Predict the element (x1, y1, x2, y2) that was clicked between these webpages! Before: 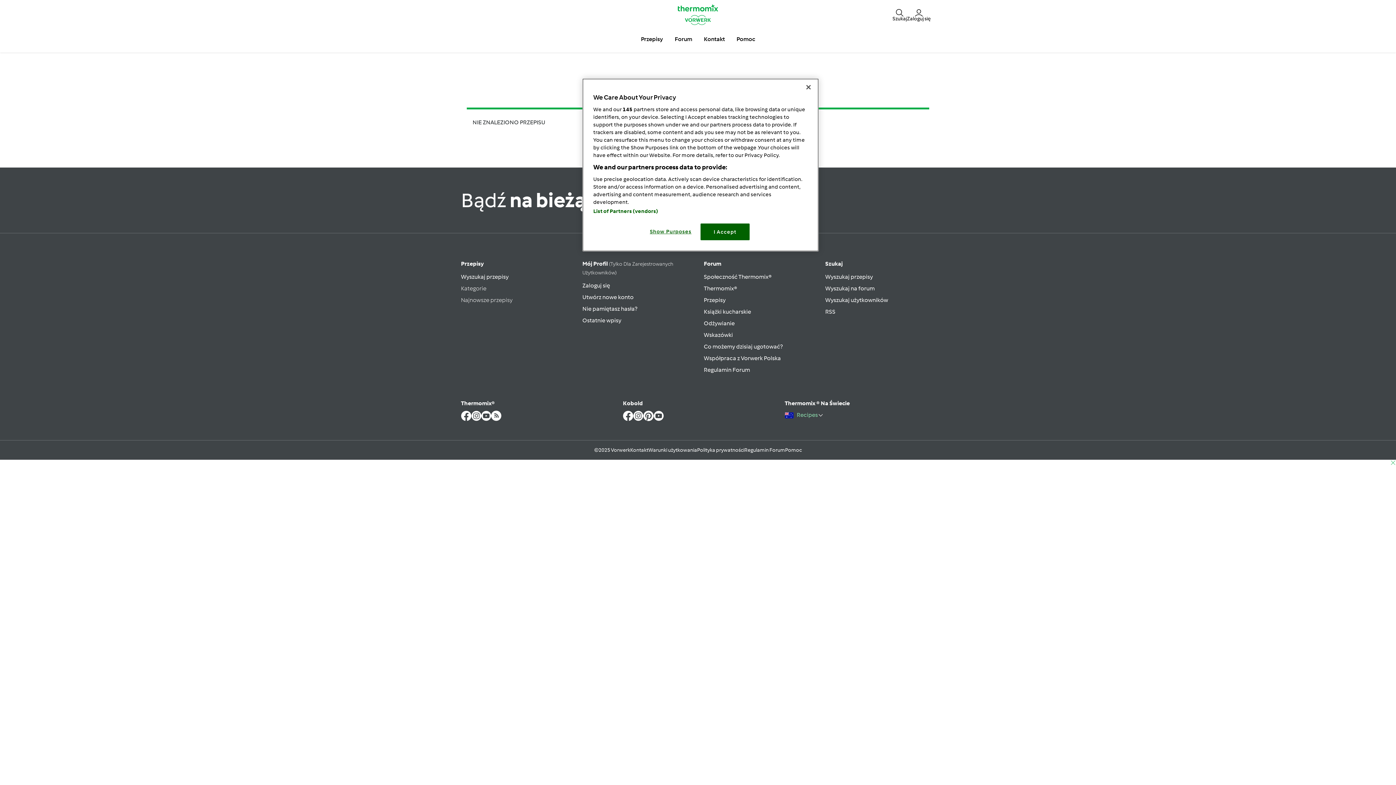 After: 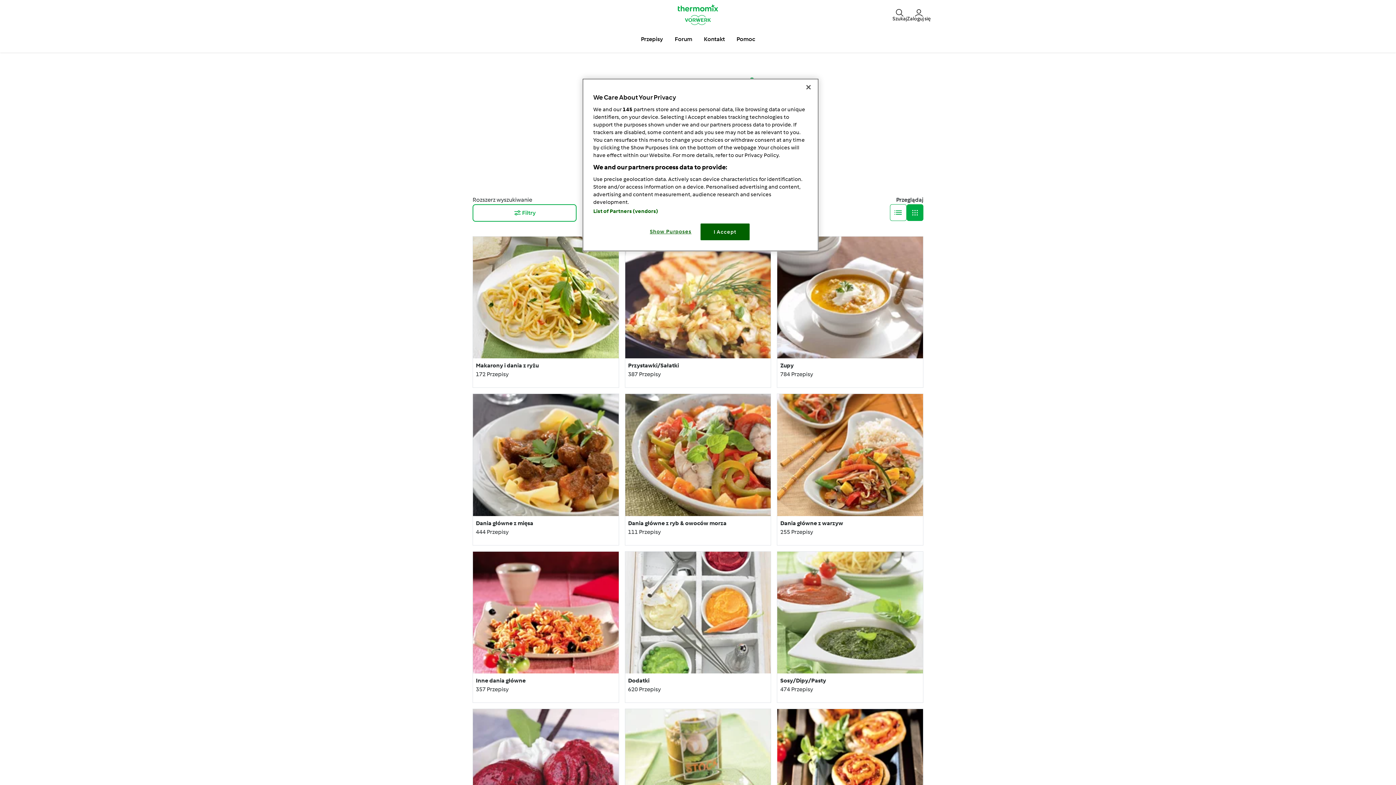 Action: bbox: (825, 273, 873, 280) label: Wyszukaj przepisy